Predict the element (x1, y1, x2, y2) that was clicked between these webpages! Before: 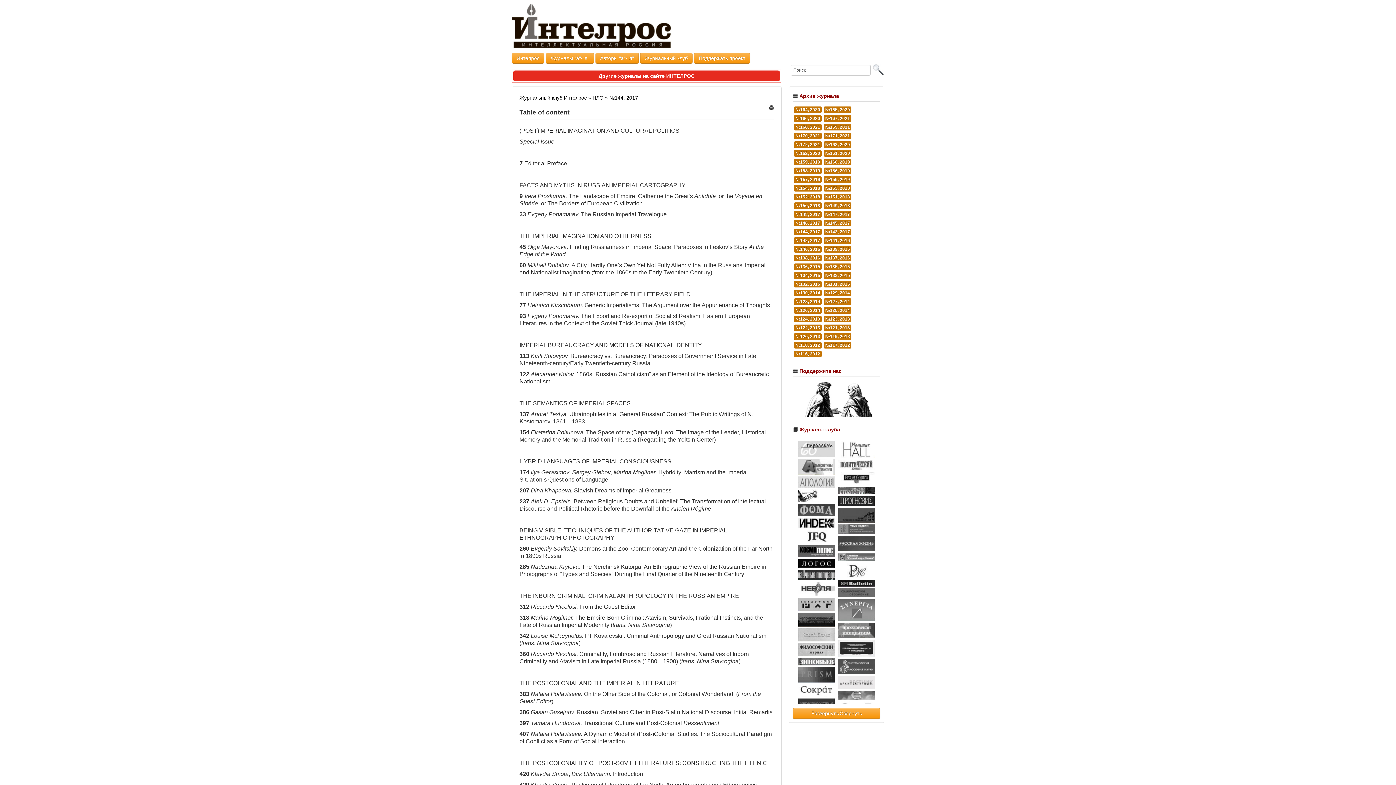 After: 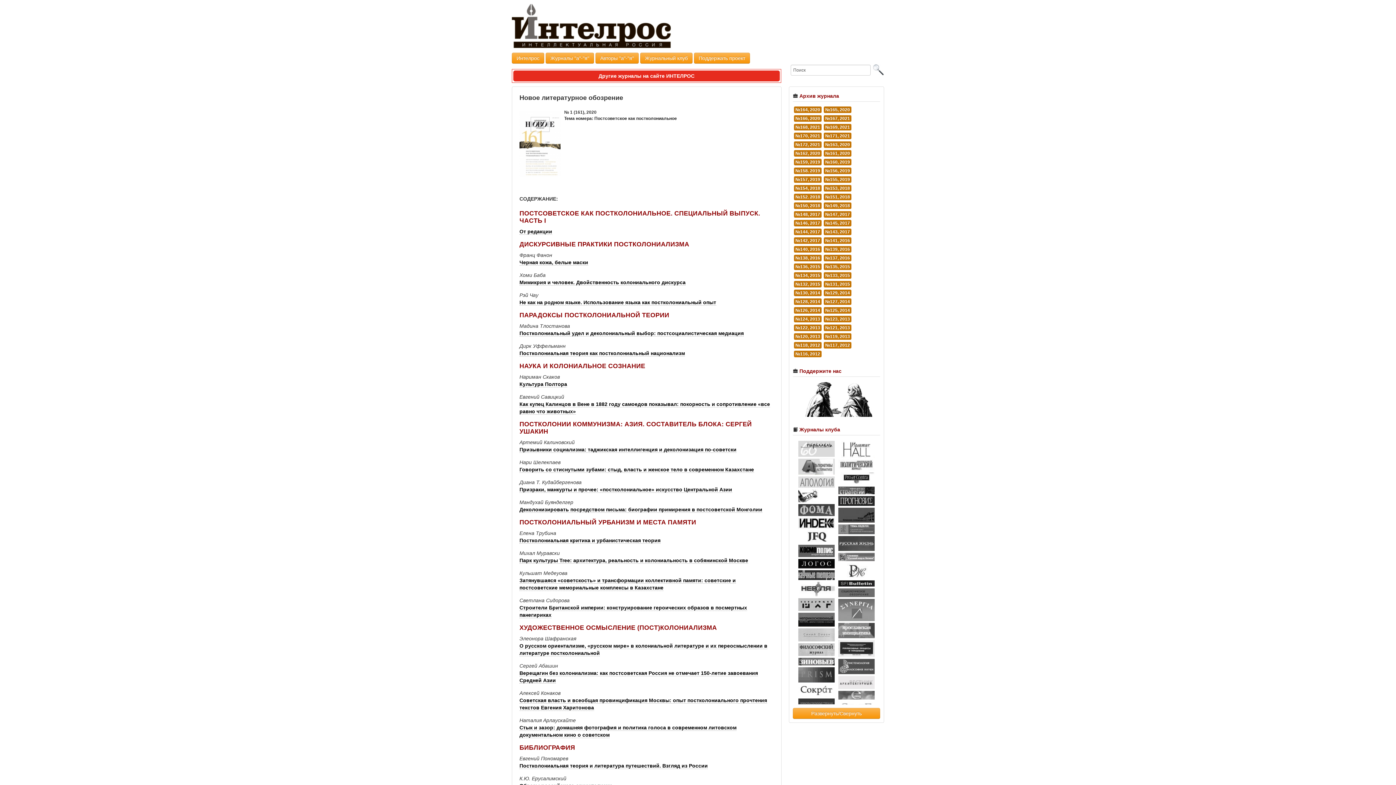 Action: bbox: (824, 150, 851, 156) label: №161, 2020